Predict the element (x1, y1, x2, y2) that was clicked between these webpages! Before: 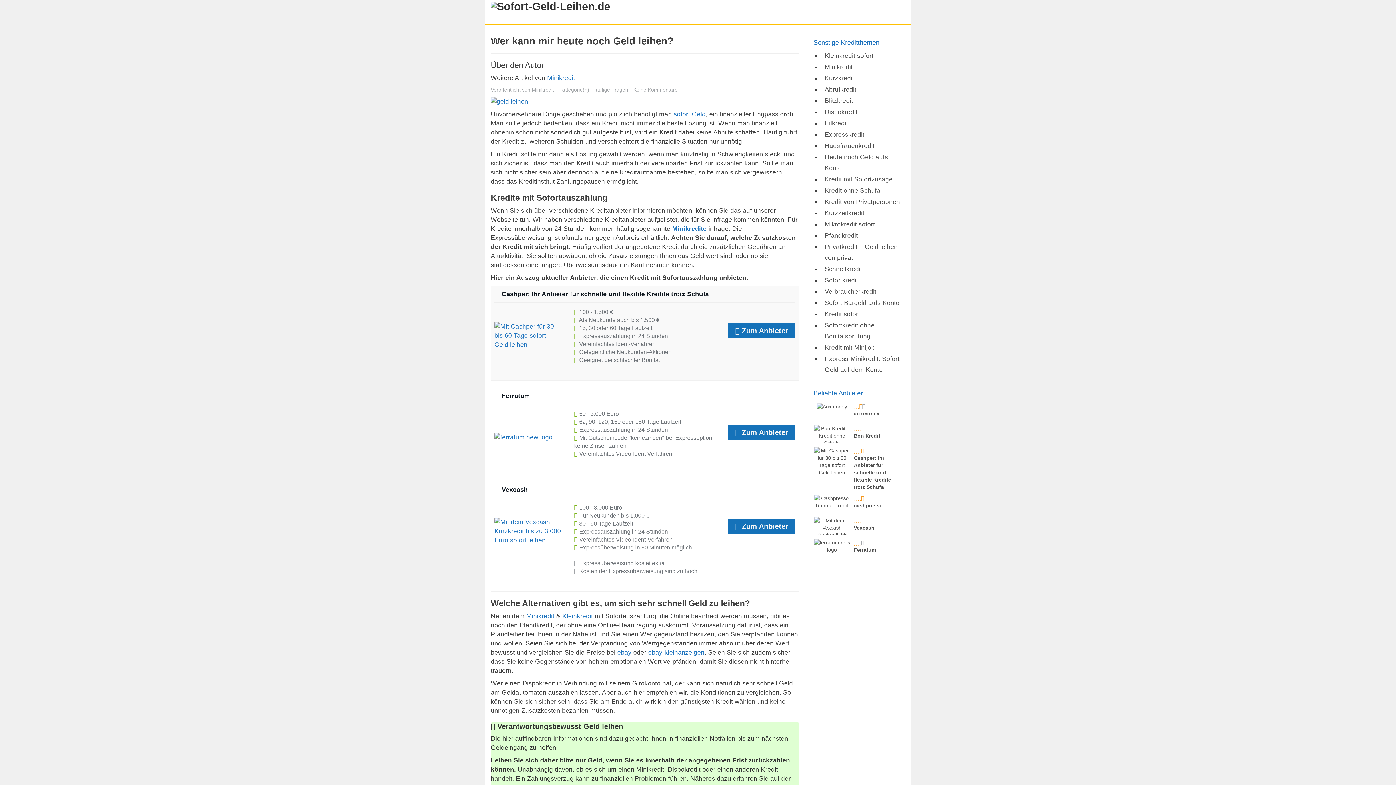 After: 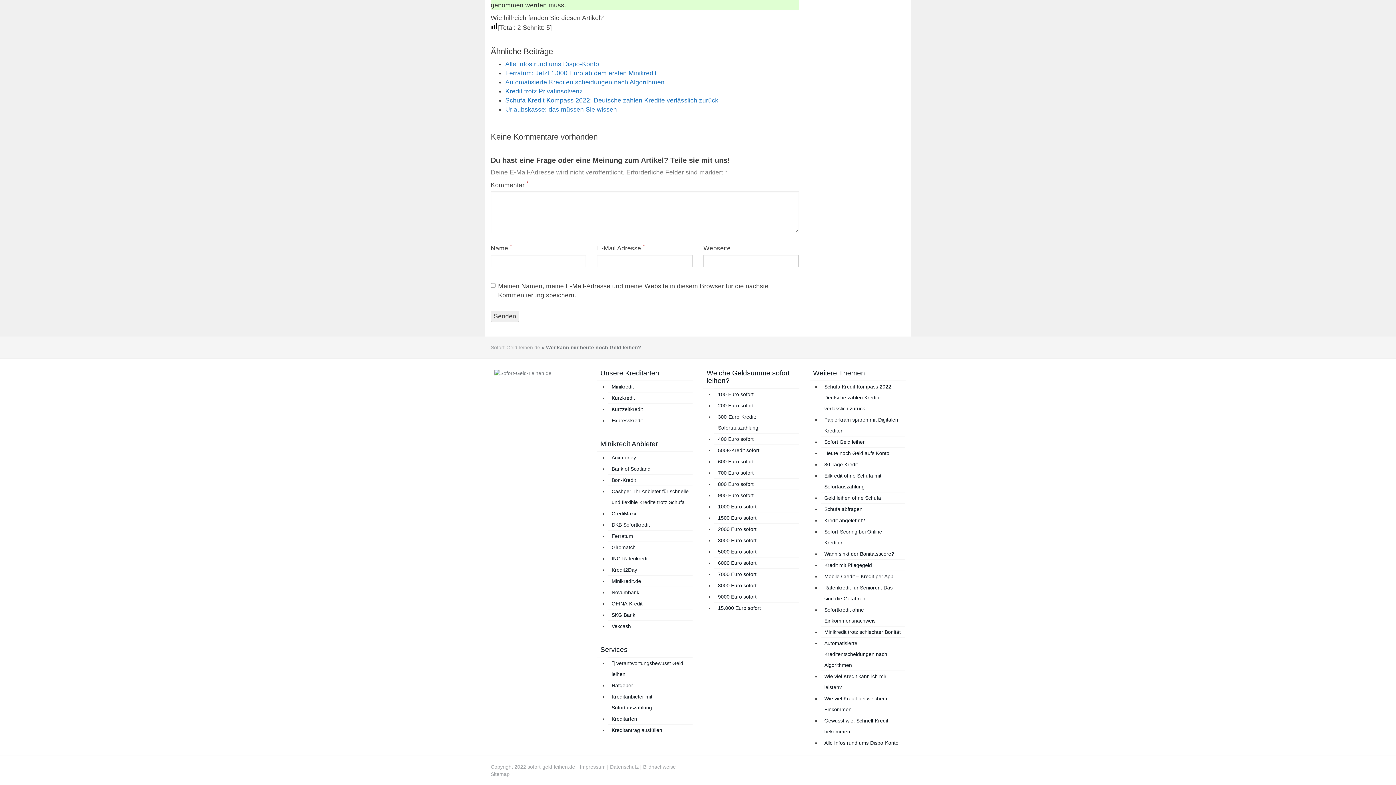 Action: bbox: (633, 86, 677, 92) label: Keine Kommentare